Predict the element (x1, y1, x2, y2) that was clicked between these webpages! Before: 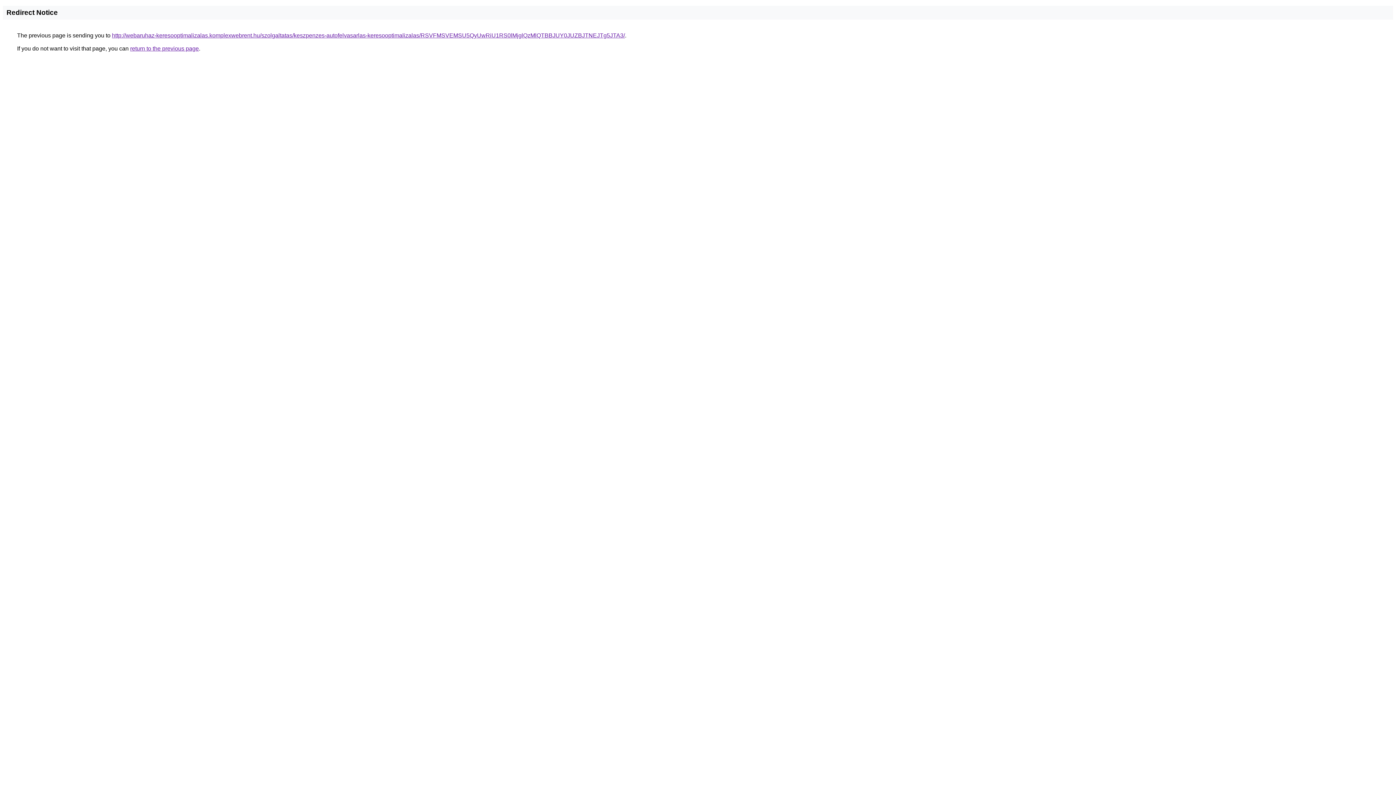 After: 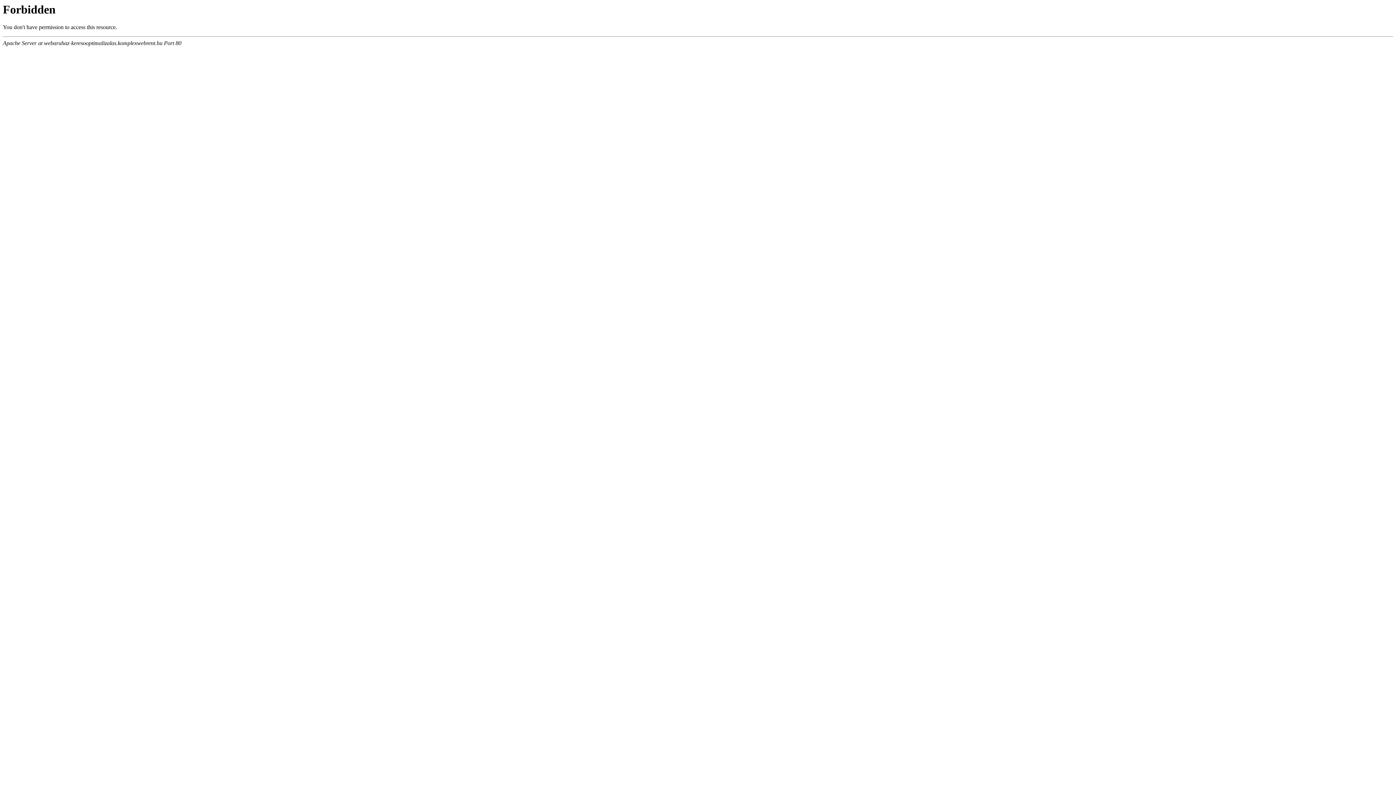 Action: bbox: (112, 32, 625, 38) label: http://webaruhaz-keresooptimalizalas.komplexwebrent.hu/szolgaltatas/keszpenzes-autofelvasarlas-keresooptimalizalas/RSVFMSVEMSU5QyUwRiU1RS0lMjglQzMlQTBBJUY0JUZBJTNEJTg5JTA3/